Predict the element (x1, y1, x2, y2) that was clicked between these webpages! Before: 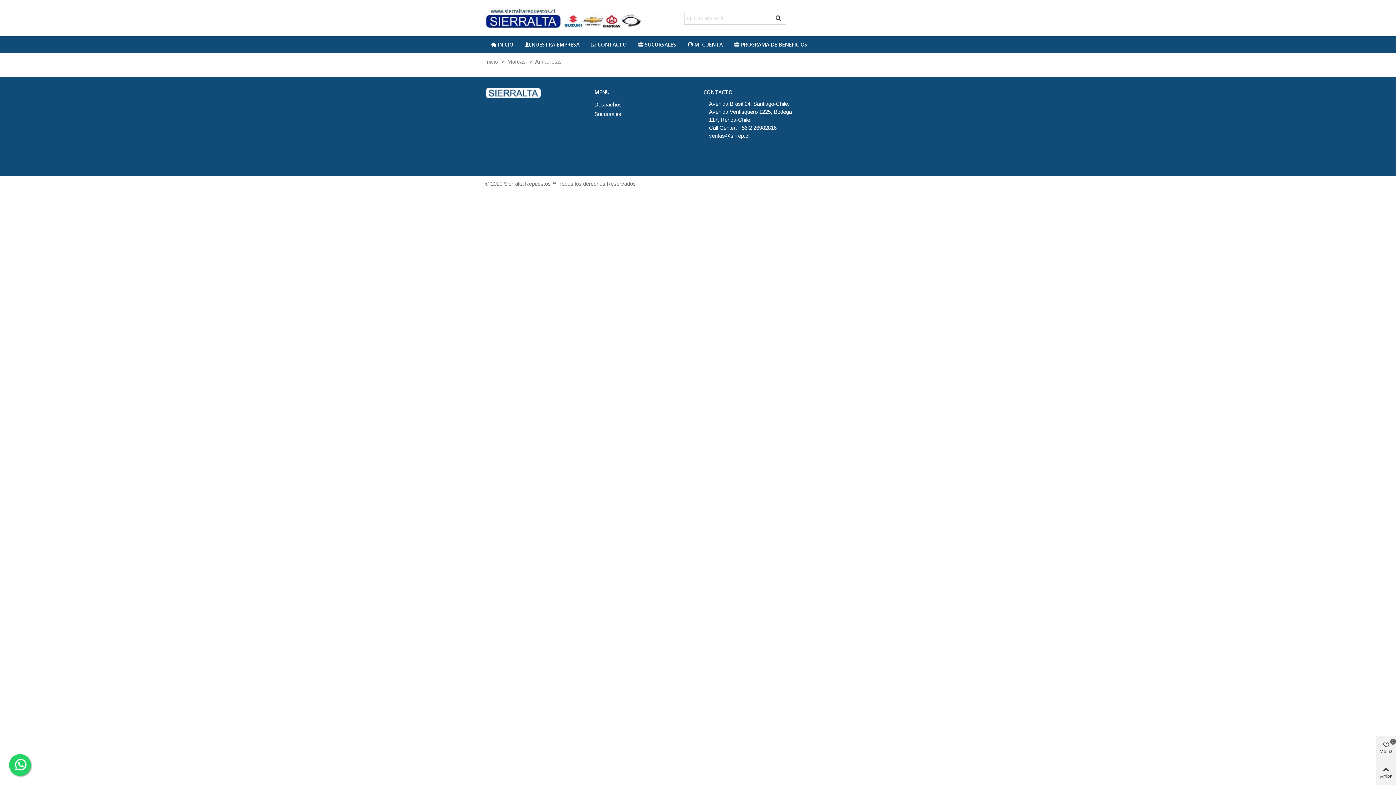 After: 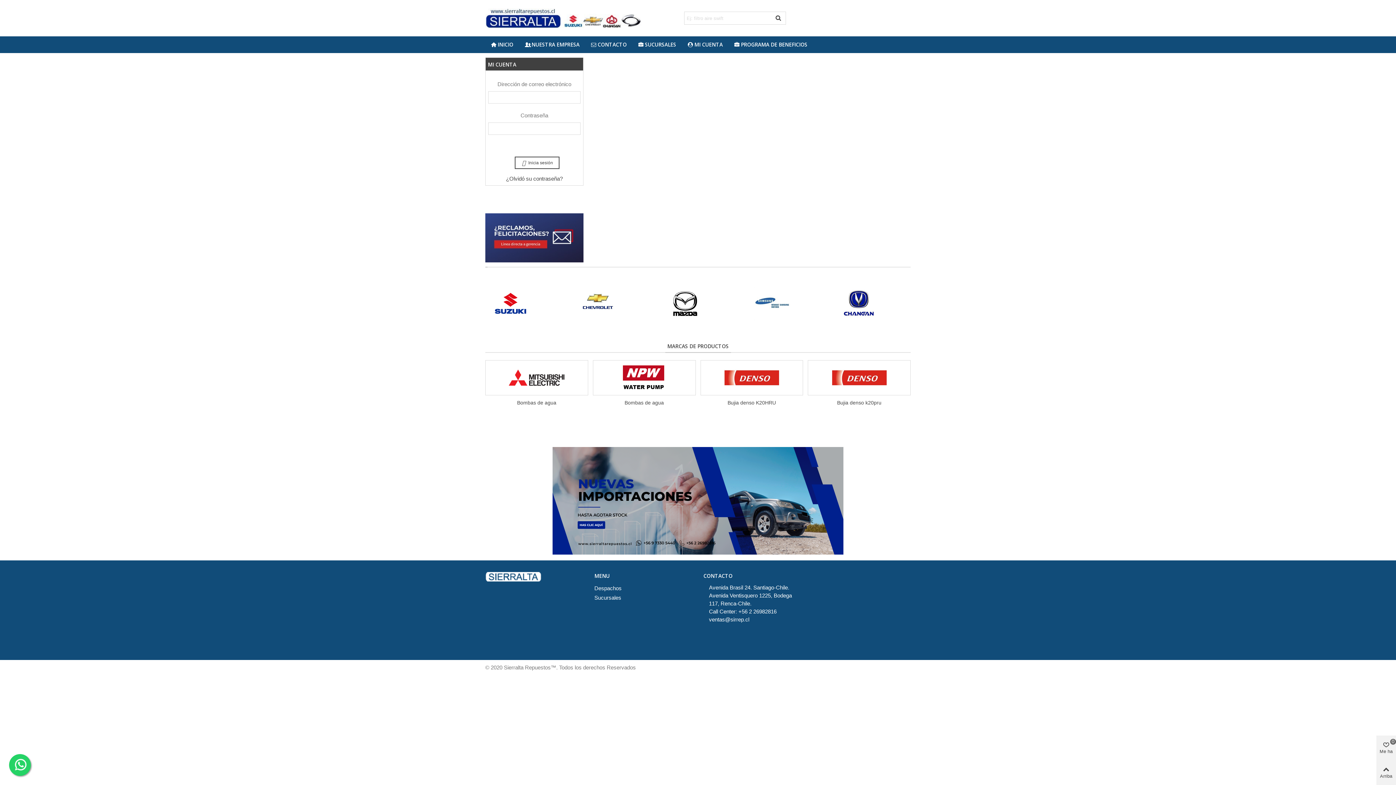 Action: bbox: (485, 58, 499, 64) label: Inicio 